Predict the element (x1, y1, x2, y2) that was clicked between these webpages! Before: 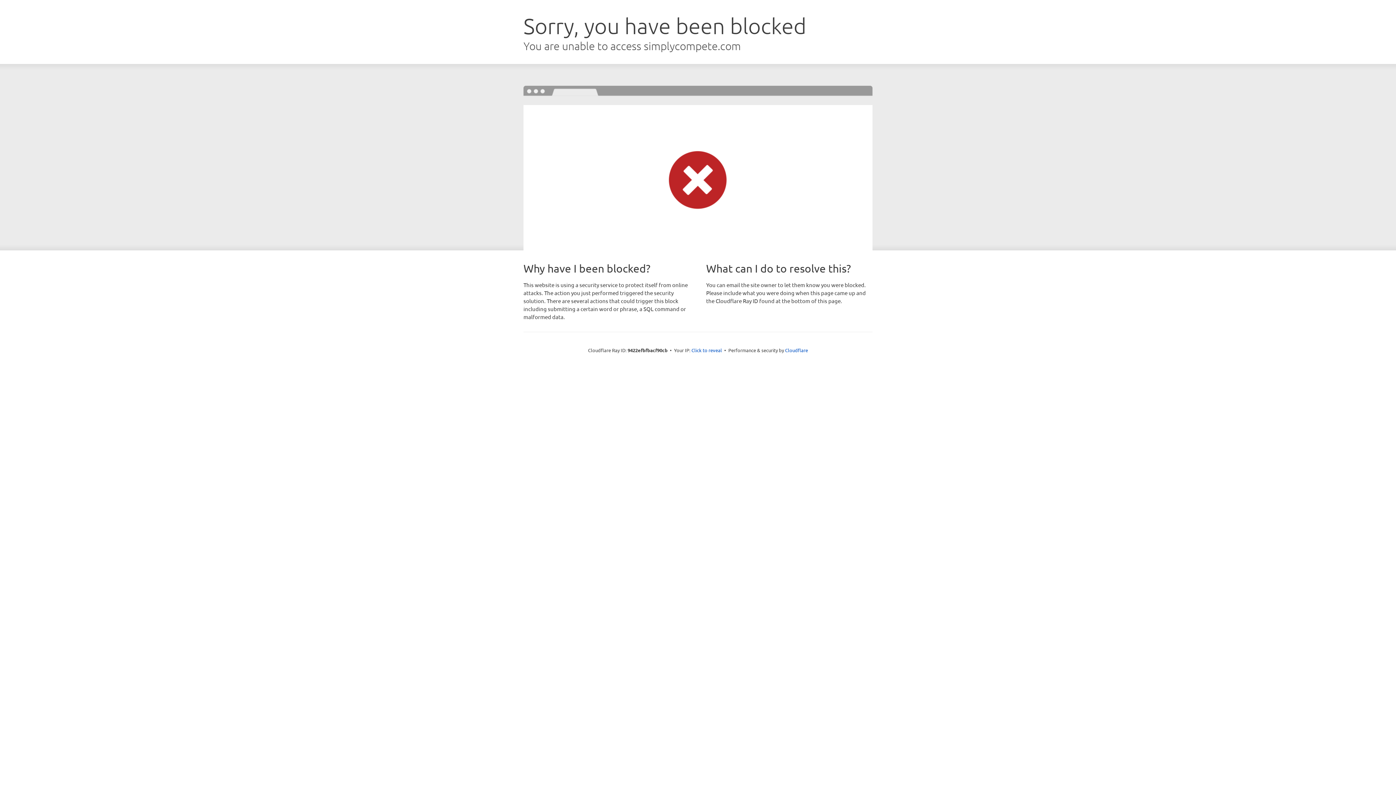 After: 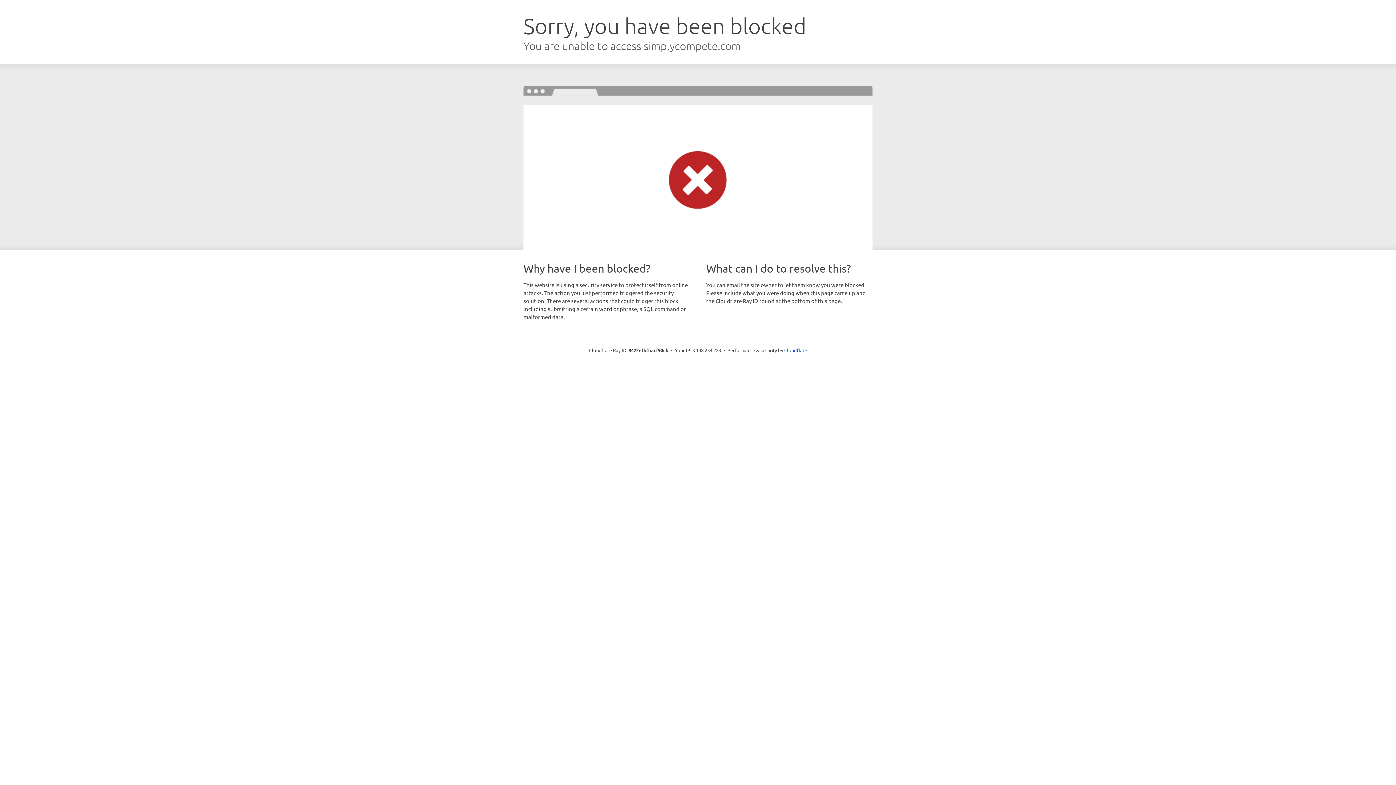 Action: label: Click to reveal bbox: (691, 346, 722, 353)